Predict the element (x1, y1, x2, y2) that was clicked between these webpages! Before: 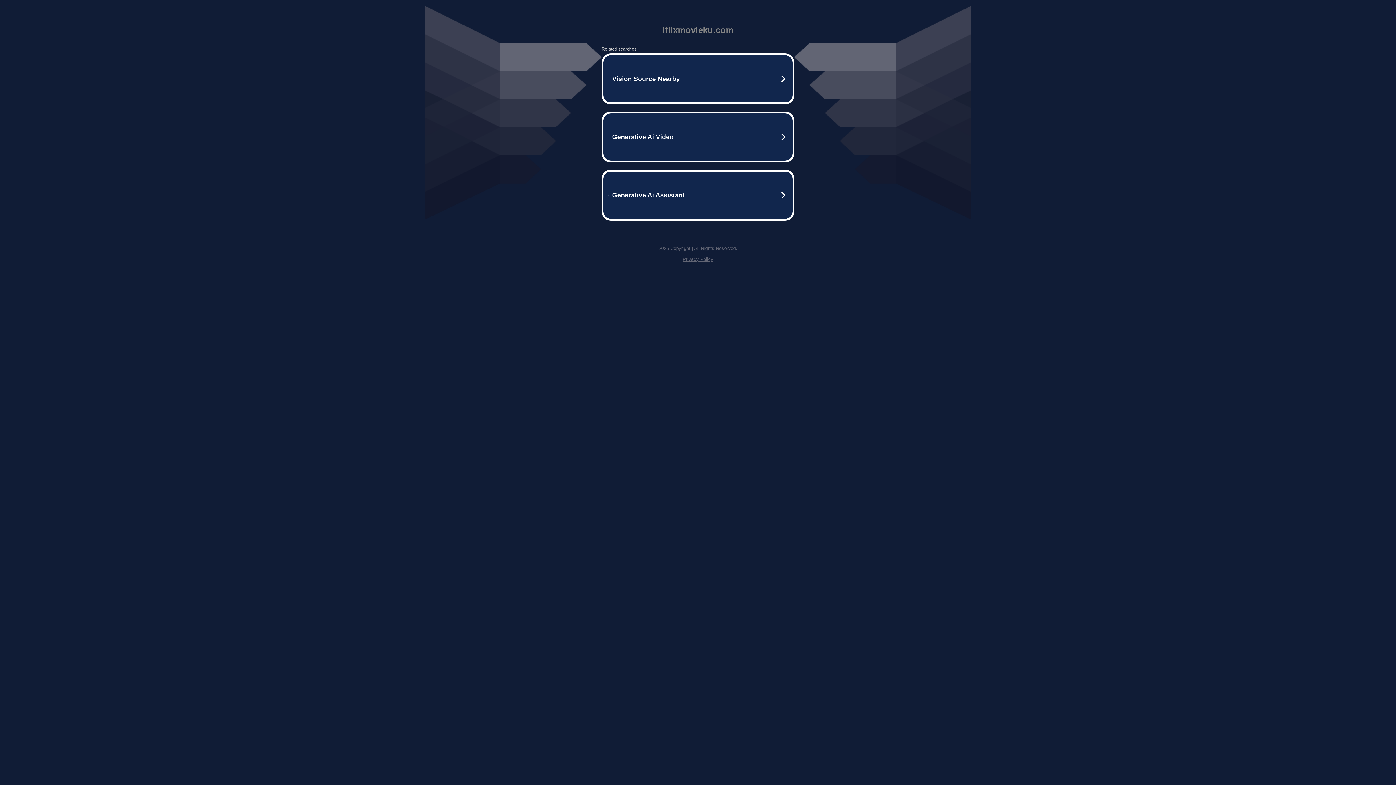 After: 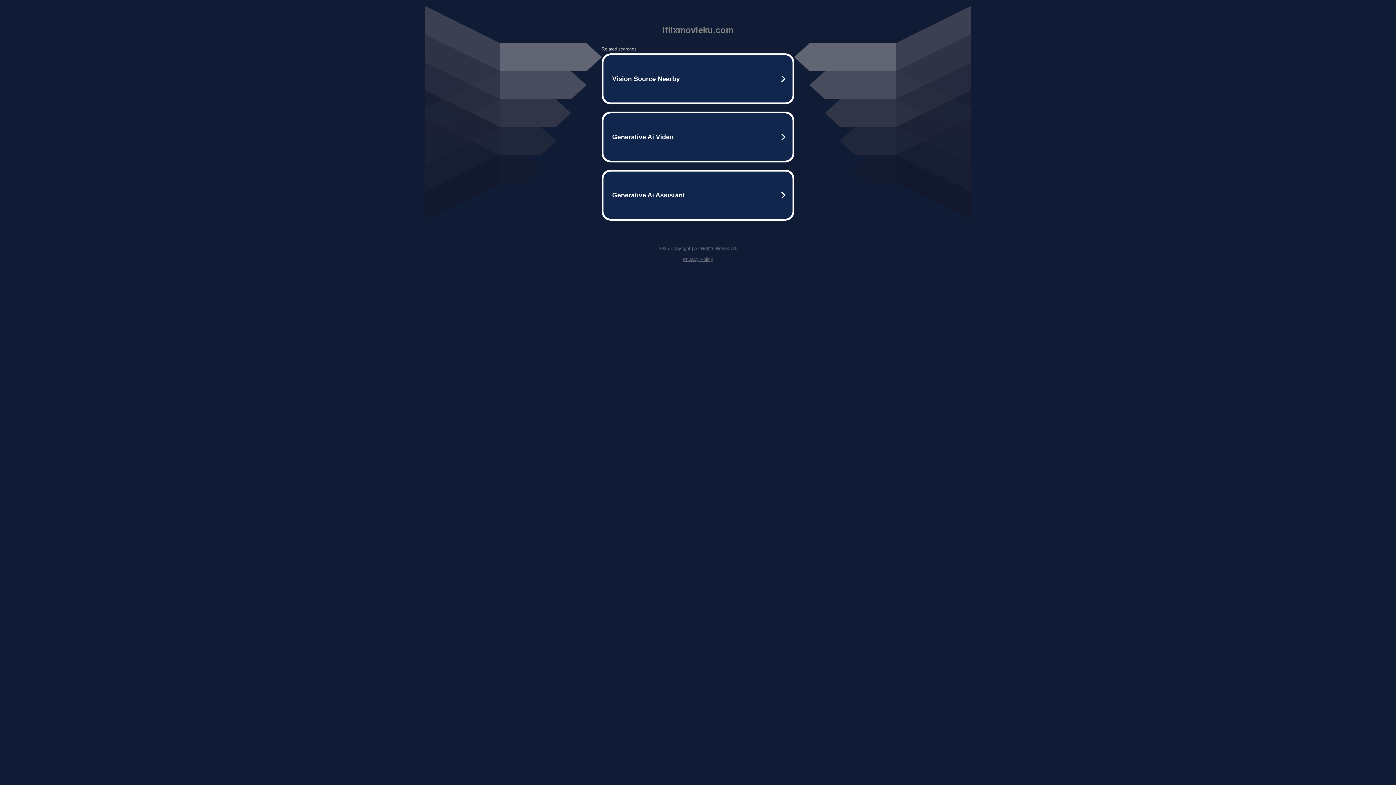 Action: bbox: (682, 256, 713, 262) label: Privacy Policy